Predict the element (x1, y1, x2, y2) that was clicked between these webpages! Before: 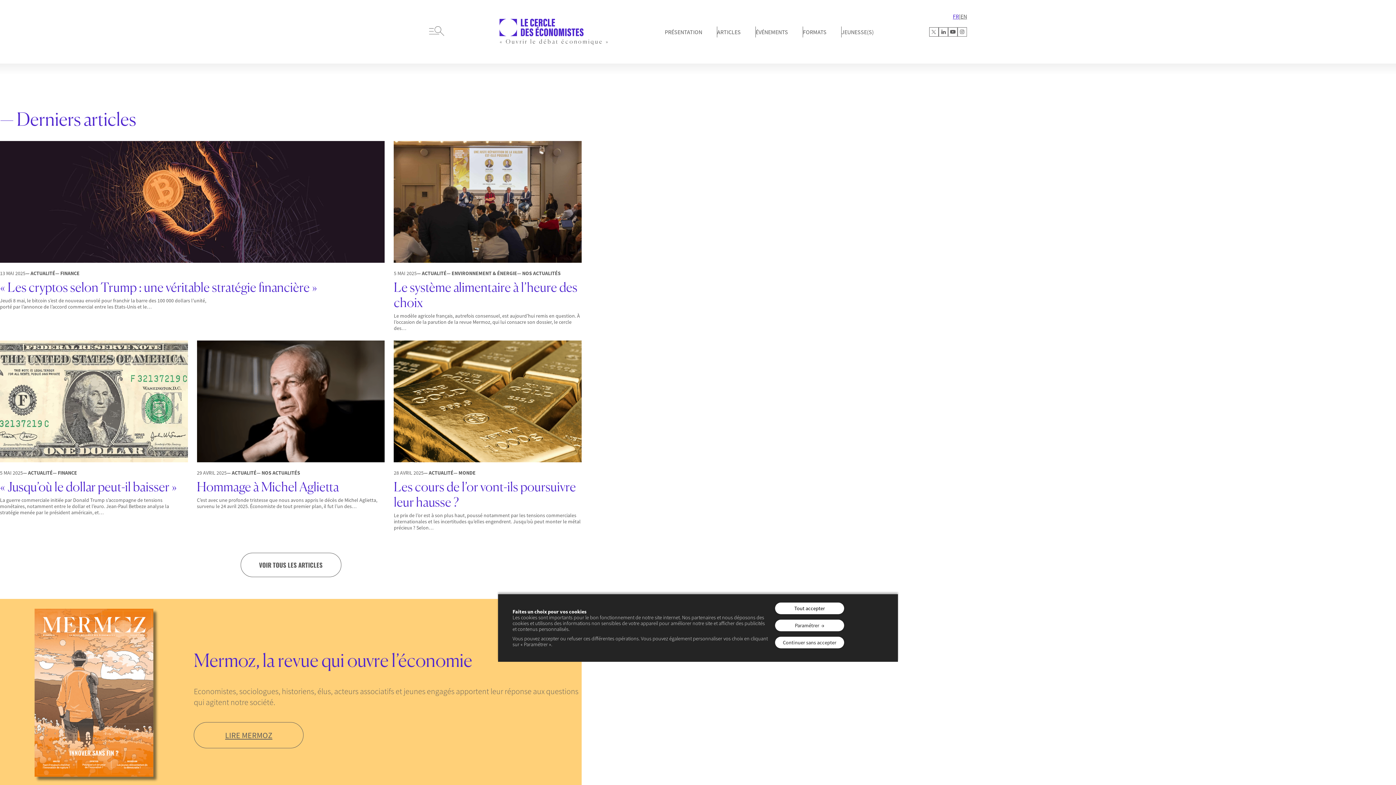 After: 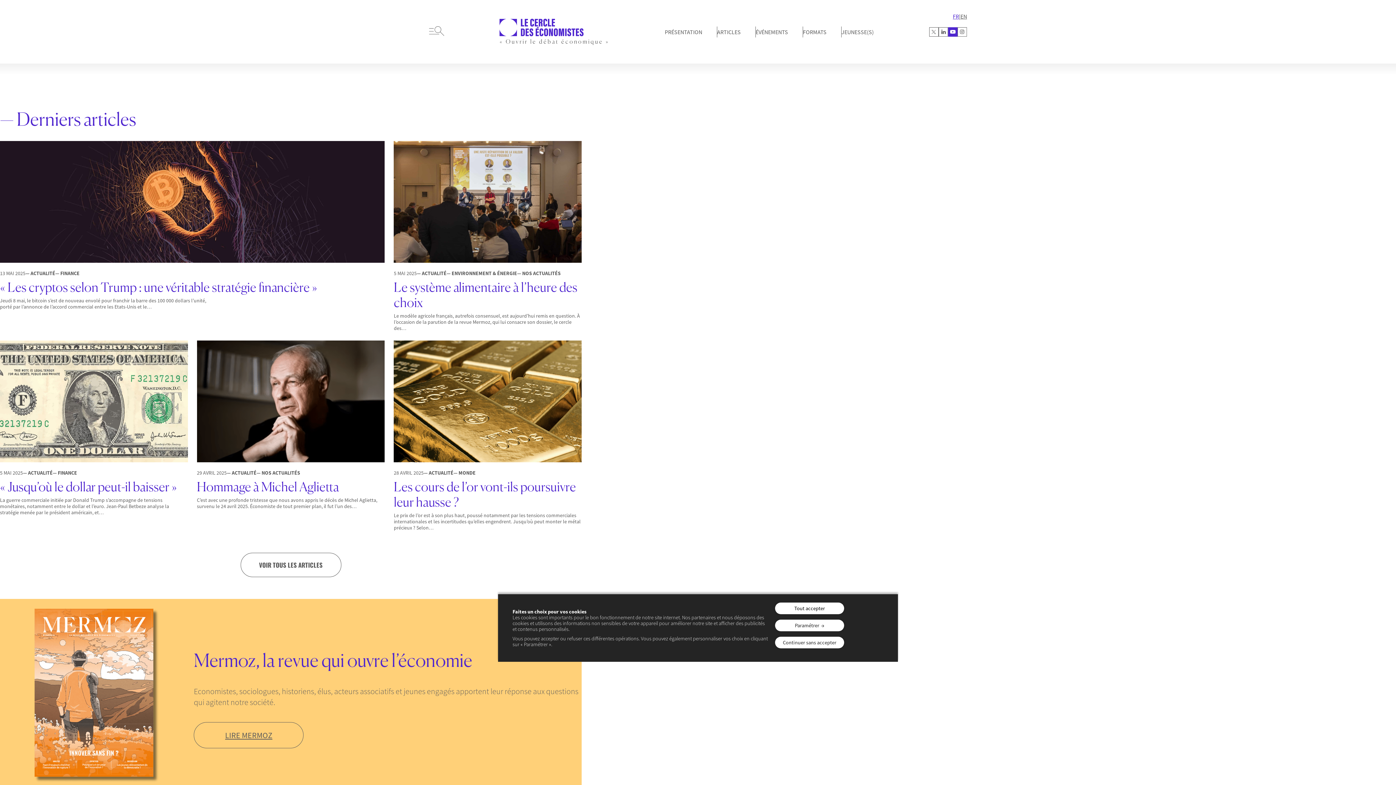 Action: bbox: (948, 27, 957, 36)